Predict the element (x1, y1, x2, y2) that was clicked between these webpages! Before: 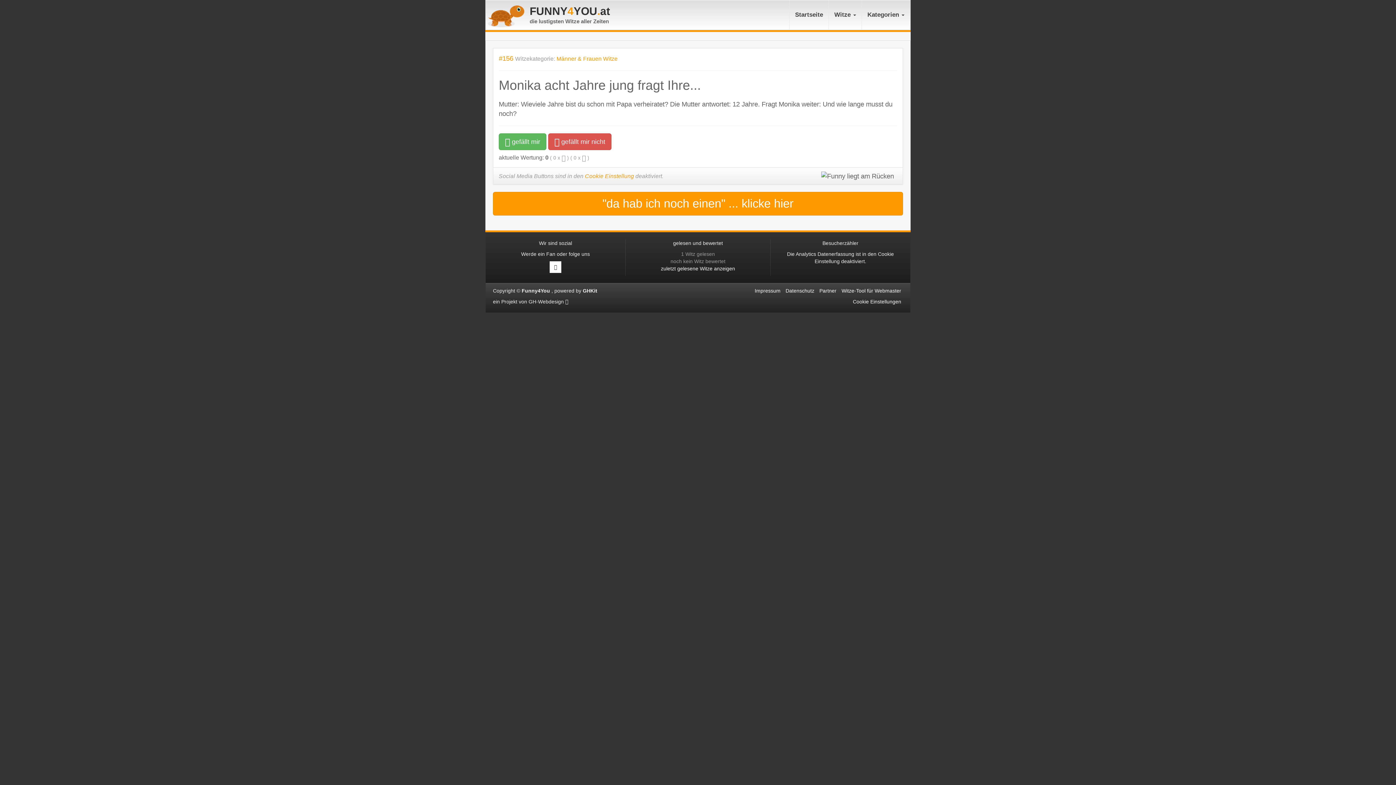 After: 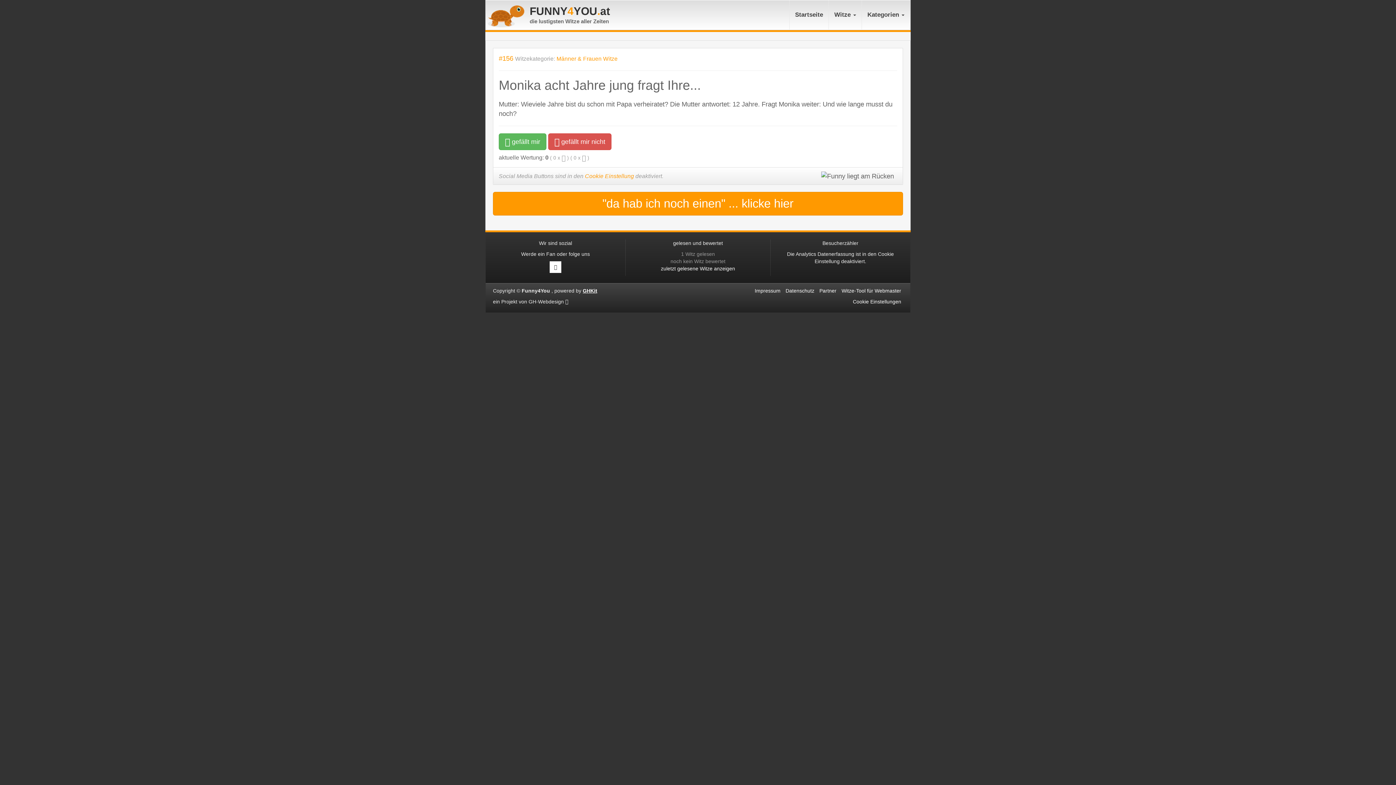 Action: bbox: (582, 288, 597, 293) label: GHKit